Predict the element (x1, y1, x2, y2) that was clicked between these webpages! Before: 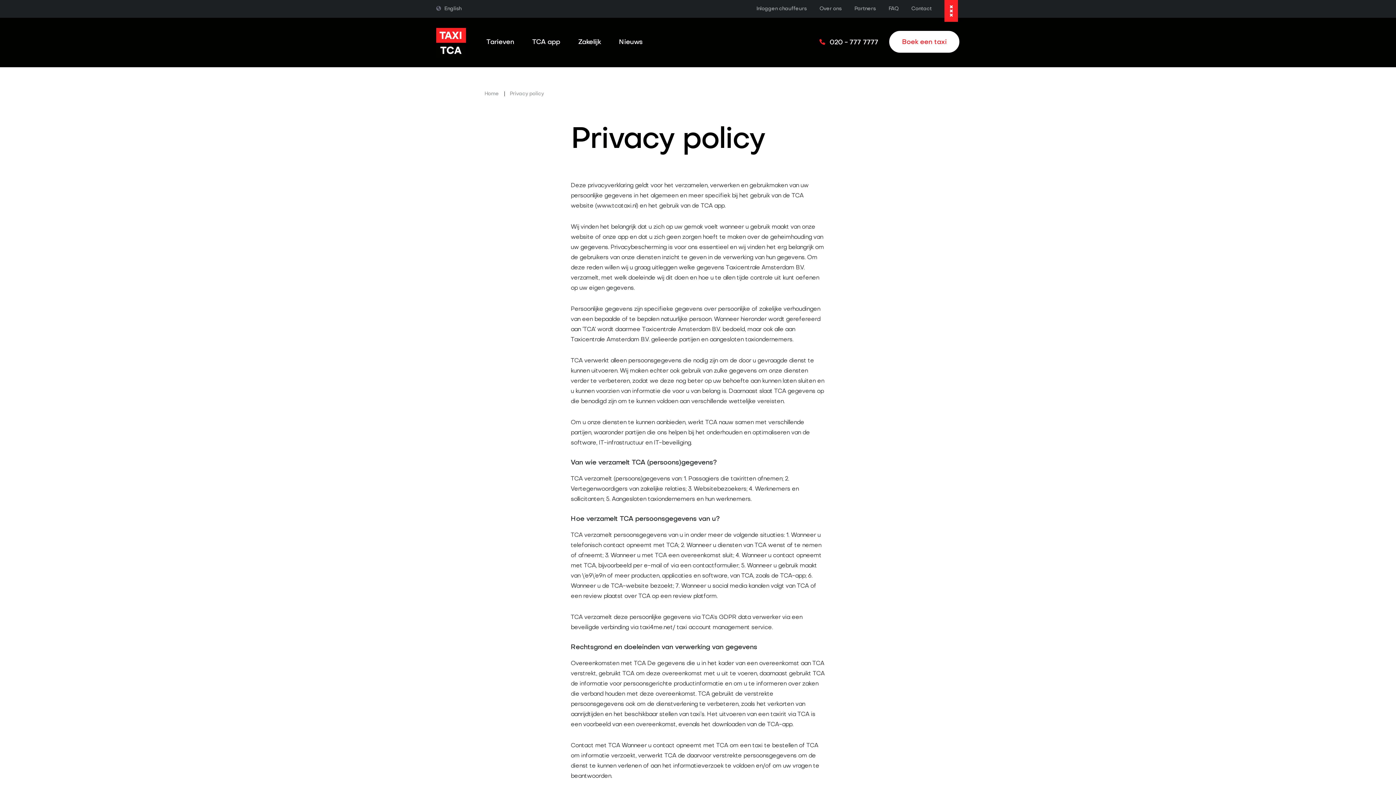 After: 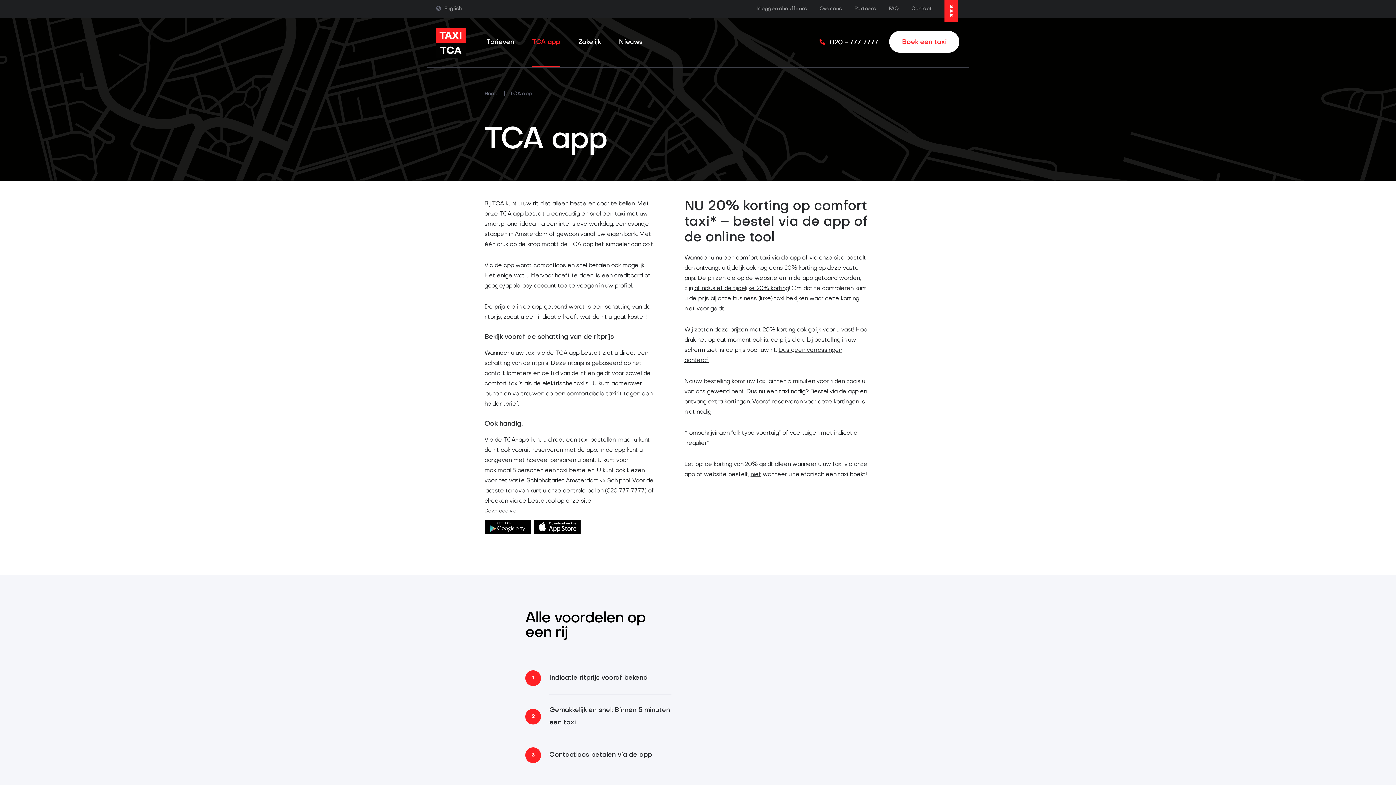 Action: label: TCA app bbox: (532, 39, 560, 45)